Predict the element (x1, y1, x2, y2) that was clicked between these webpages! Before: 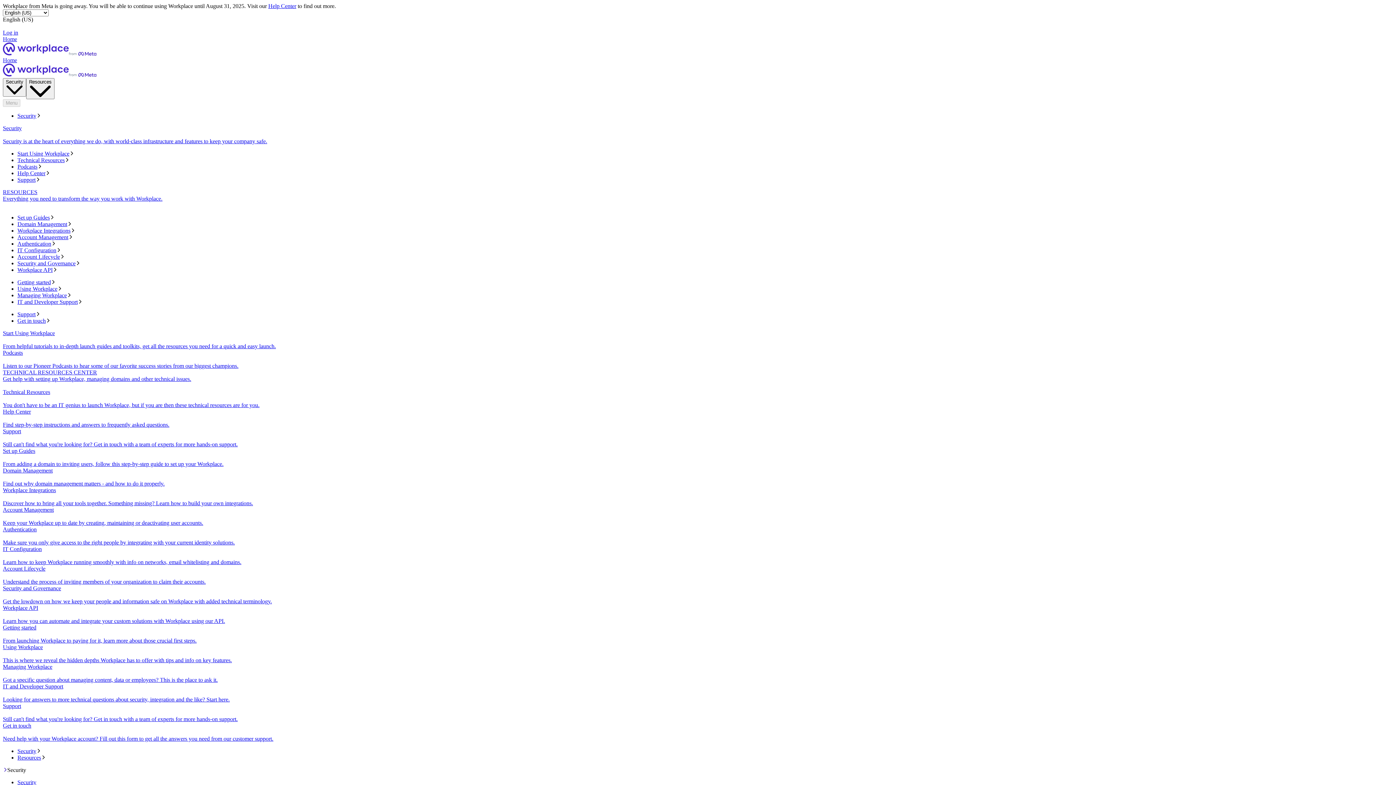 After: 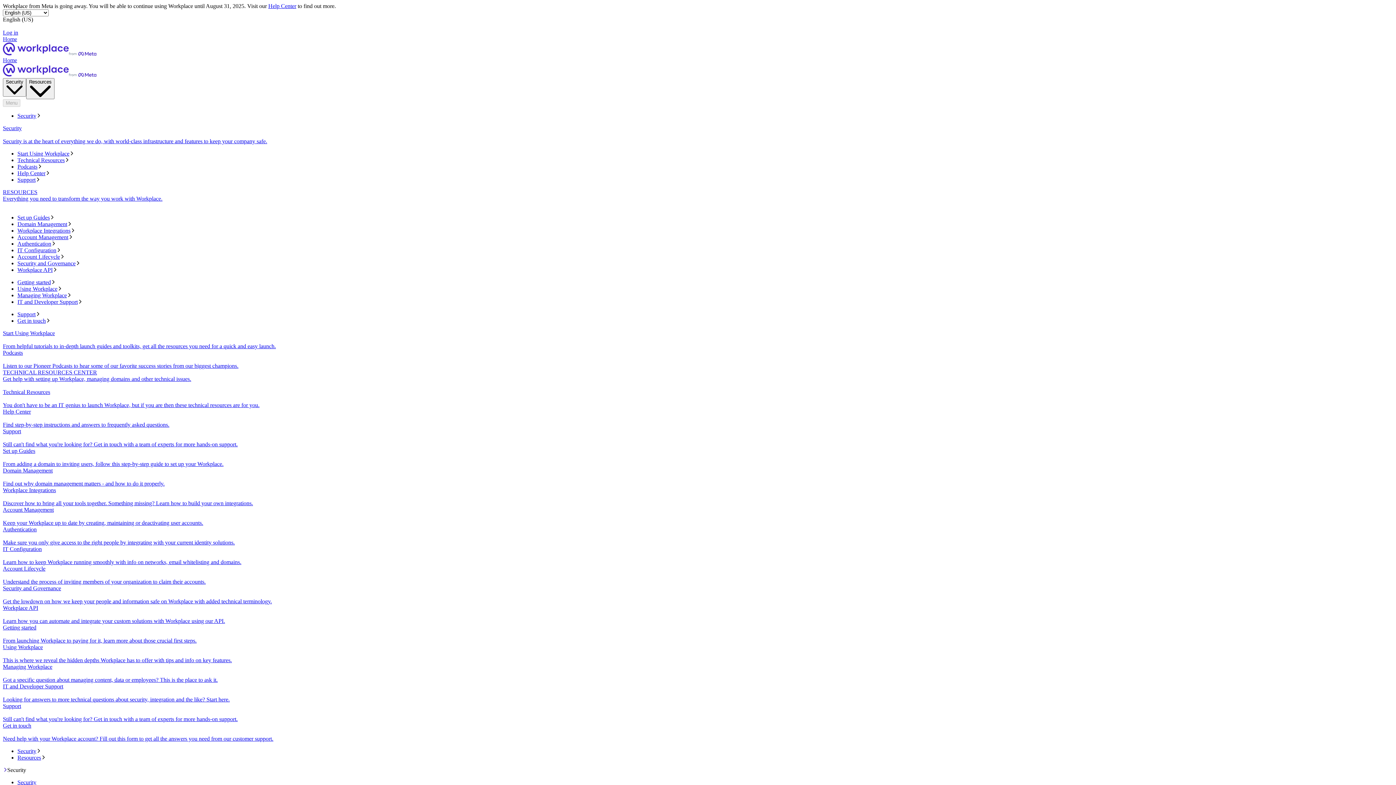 Action: bbox: (2, 369, 1393, 389) label: TECHNICAL RESOURCES CENTER
Get help with setting up Workplace, managing domains and other technical issues.